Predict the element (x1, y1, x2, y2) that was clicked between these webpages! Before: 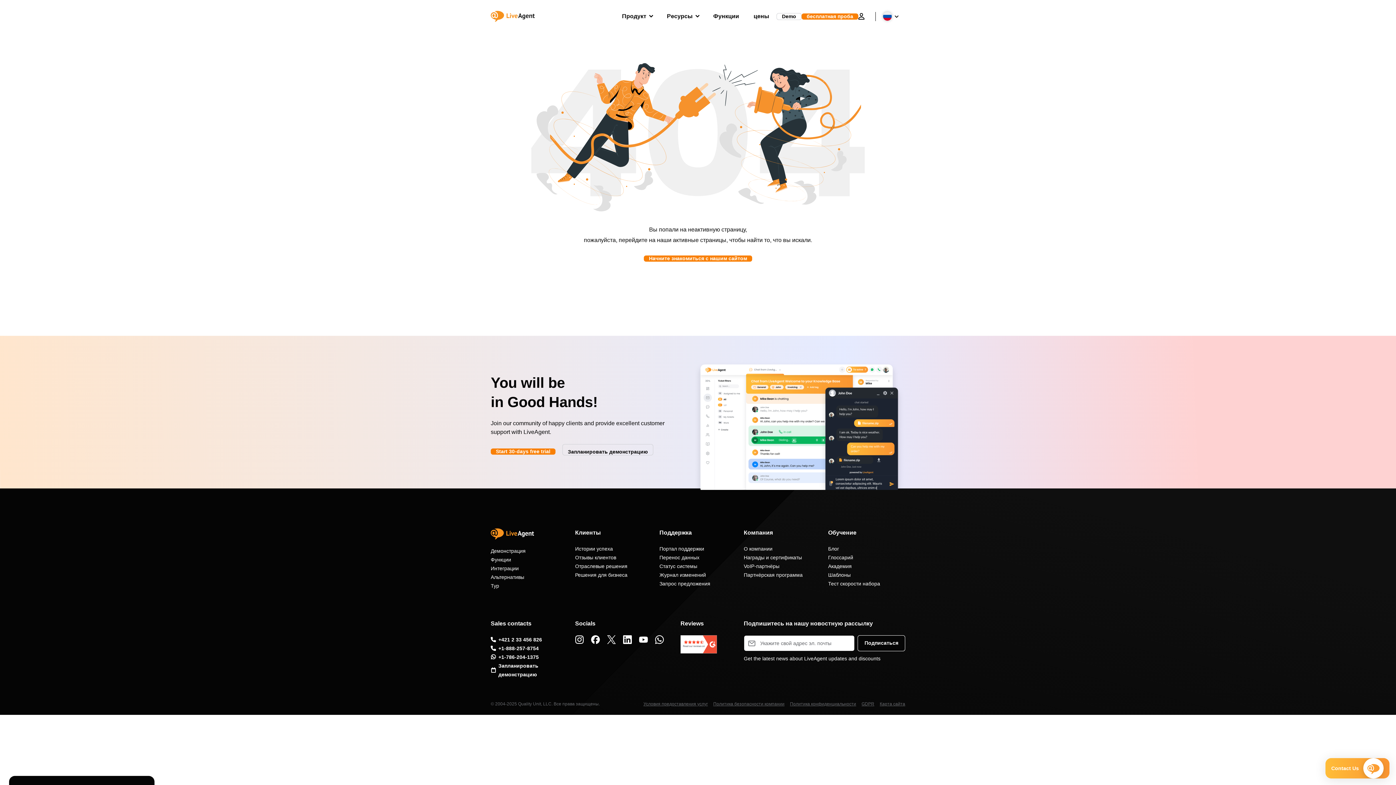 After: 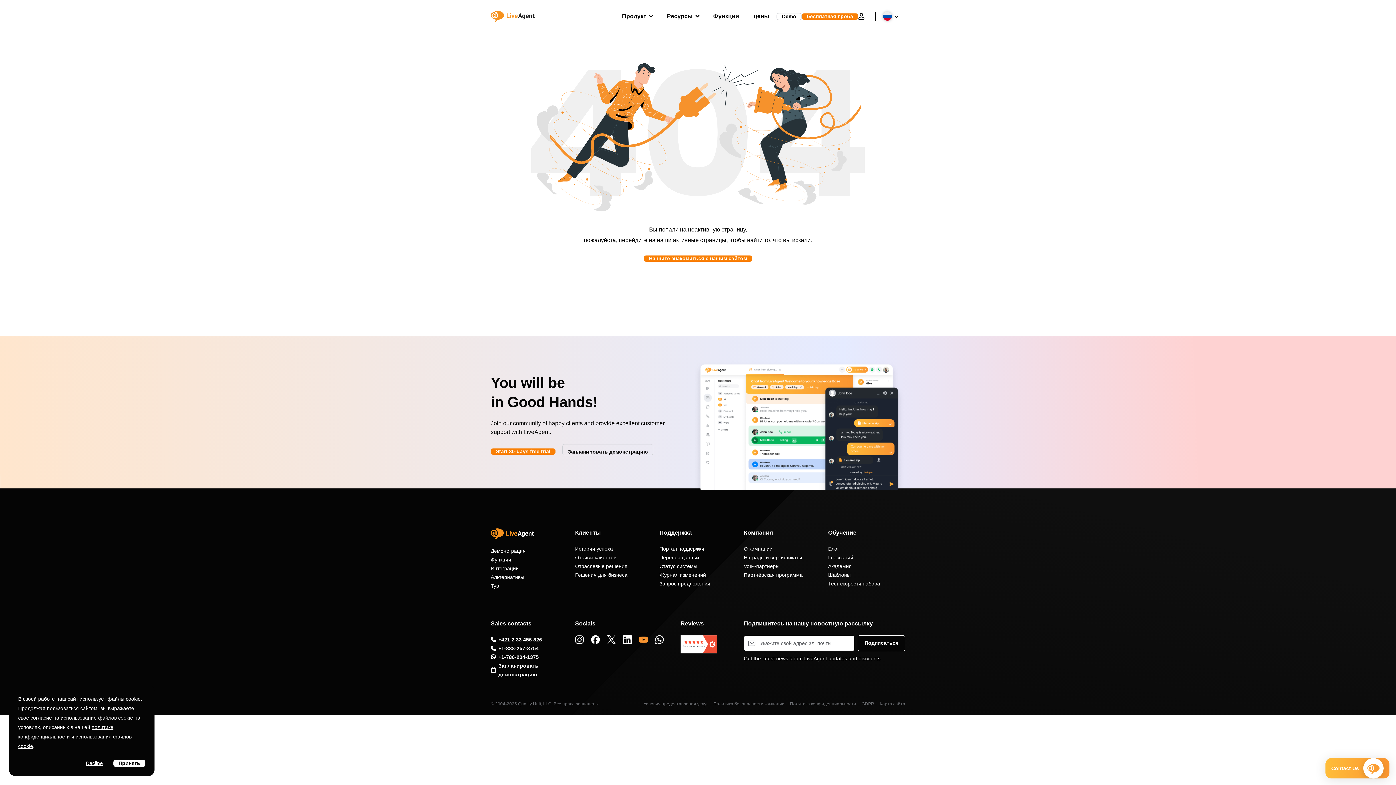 Action: bbox: (639, 635, 648, 644)